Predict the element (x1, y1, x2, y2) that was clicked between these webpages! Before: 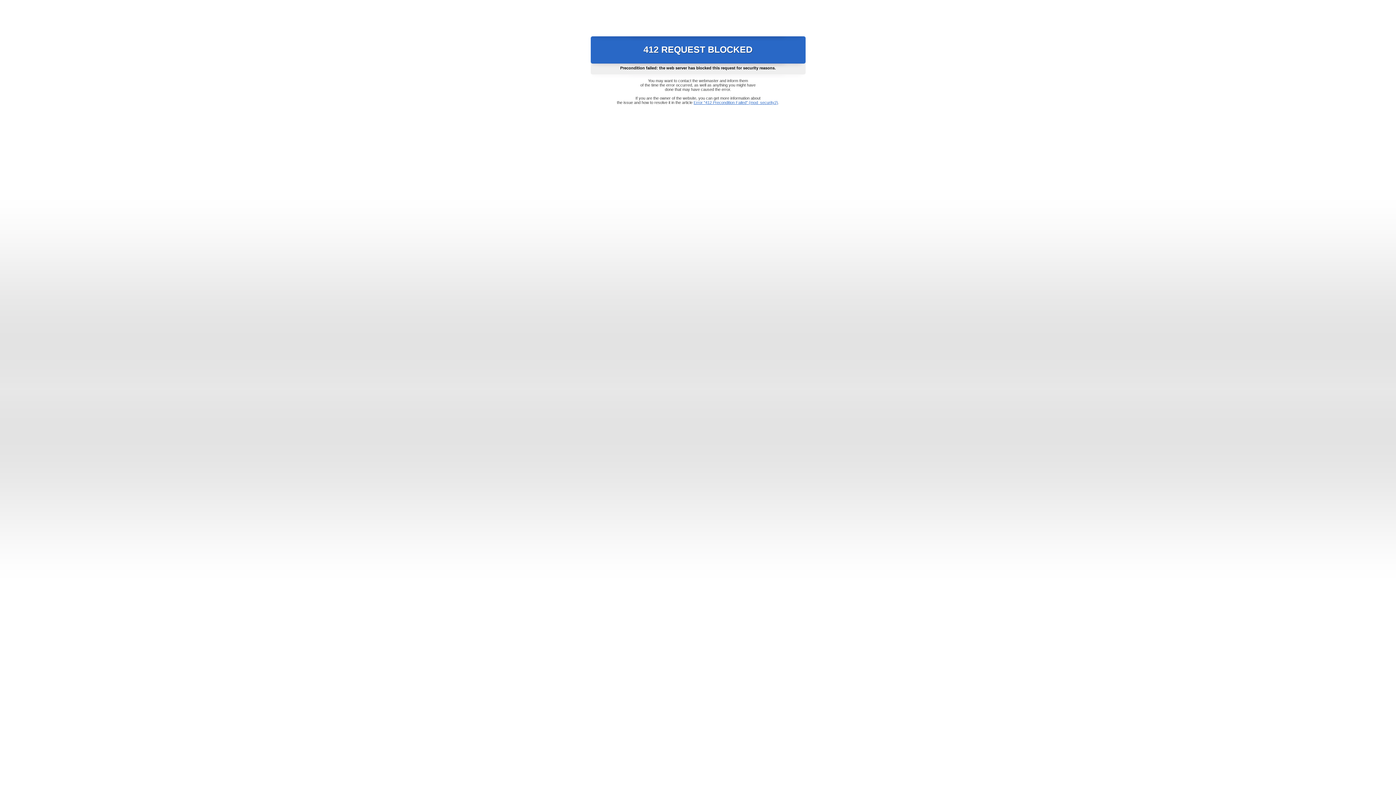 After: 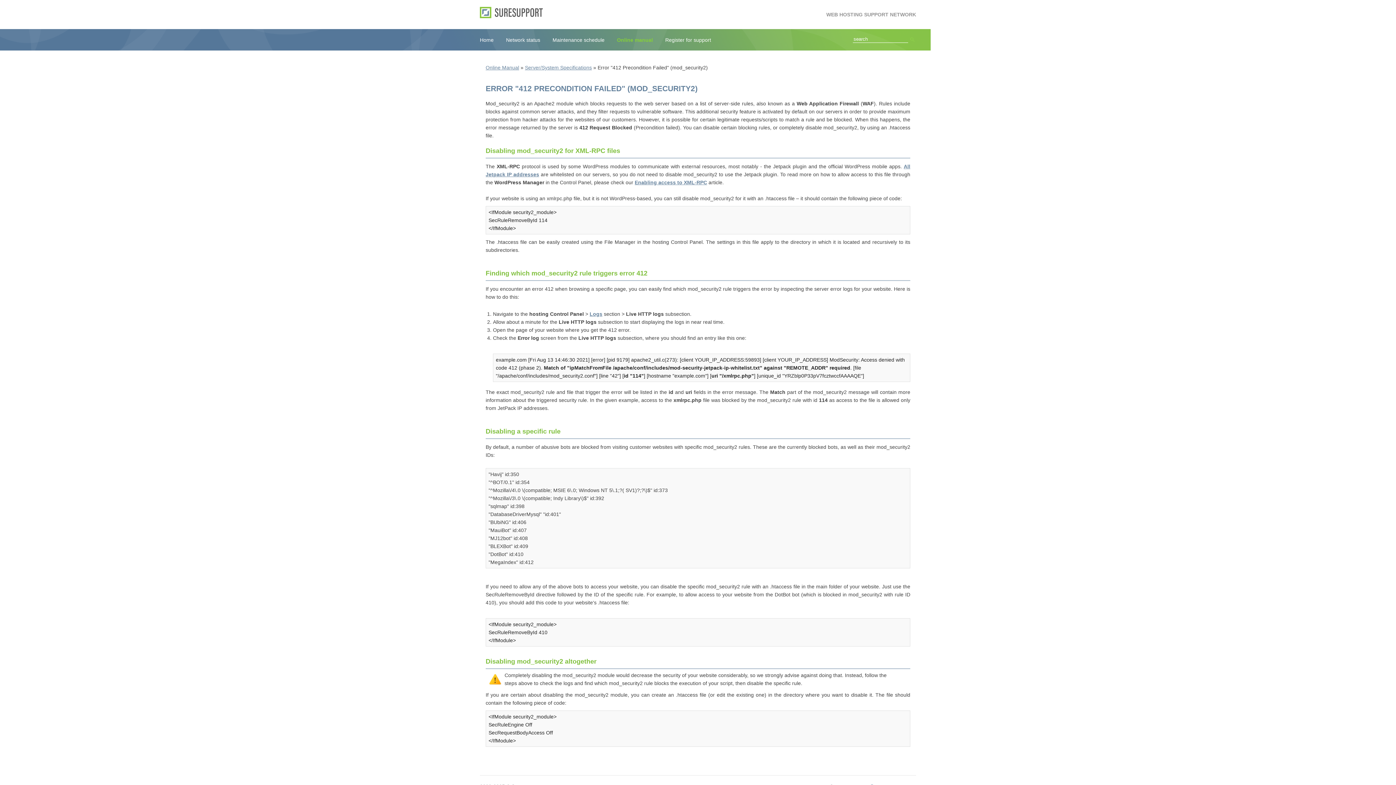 Action: label: Error "412 Precondition Failed" (mod_security2) bbox: (693, 100, 778, 104)